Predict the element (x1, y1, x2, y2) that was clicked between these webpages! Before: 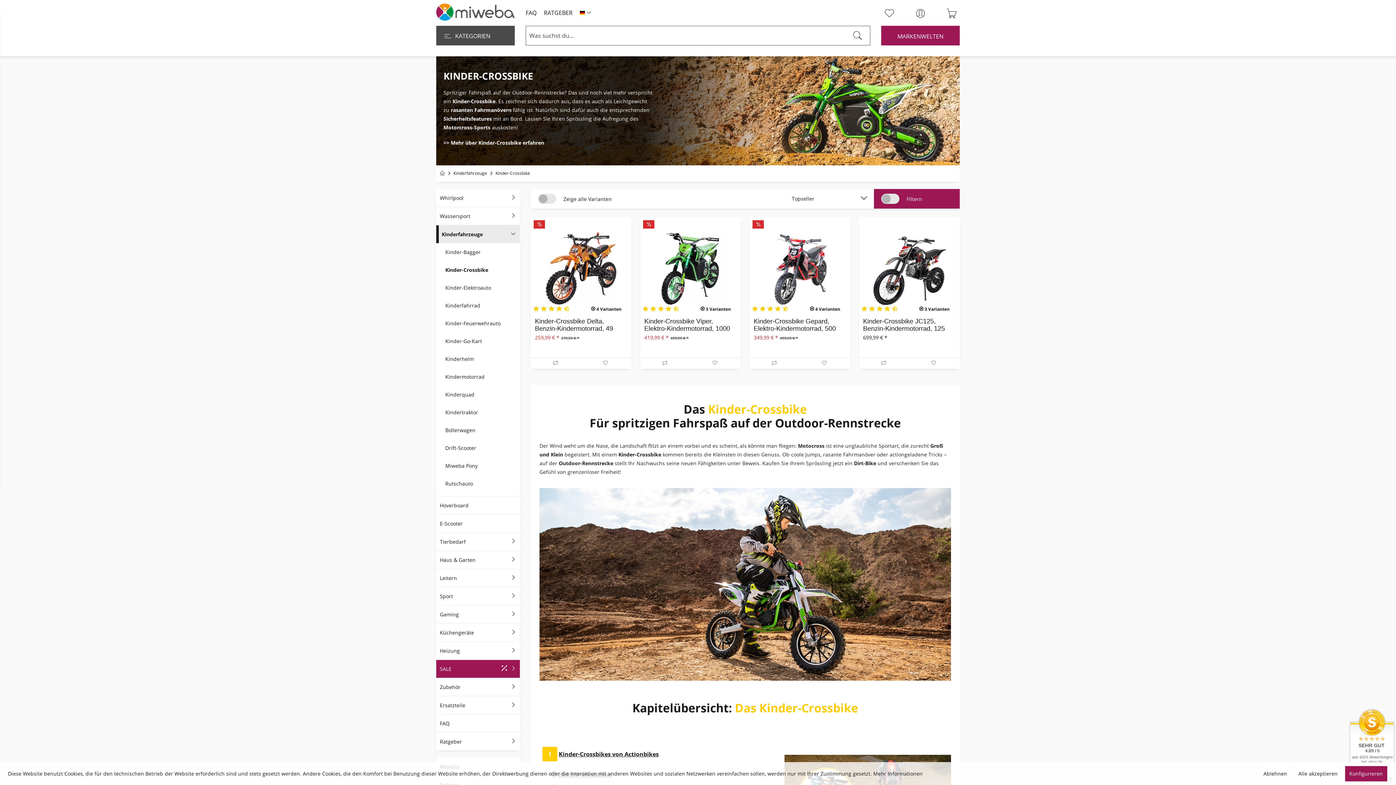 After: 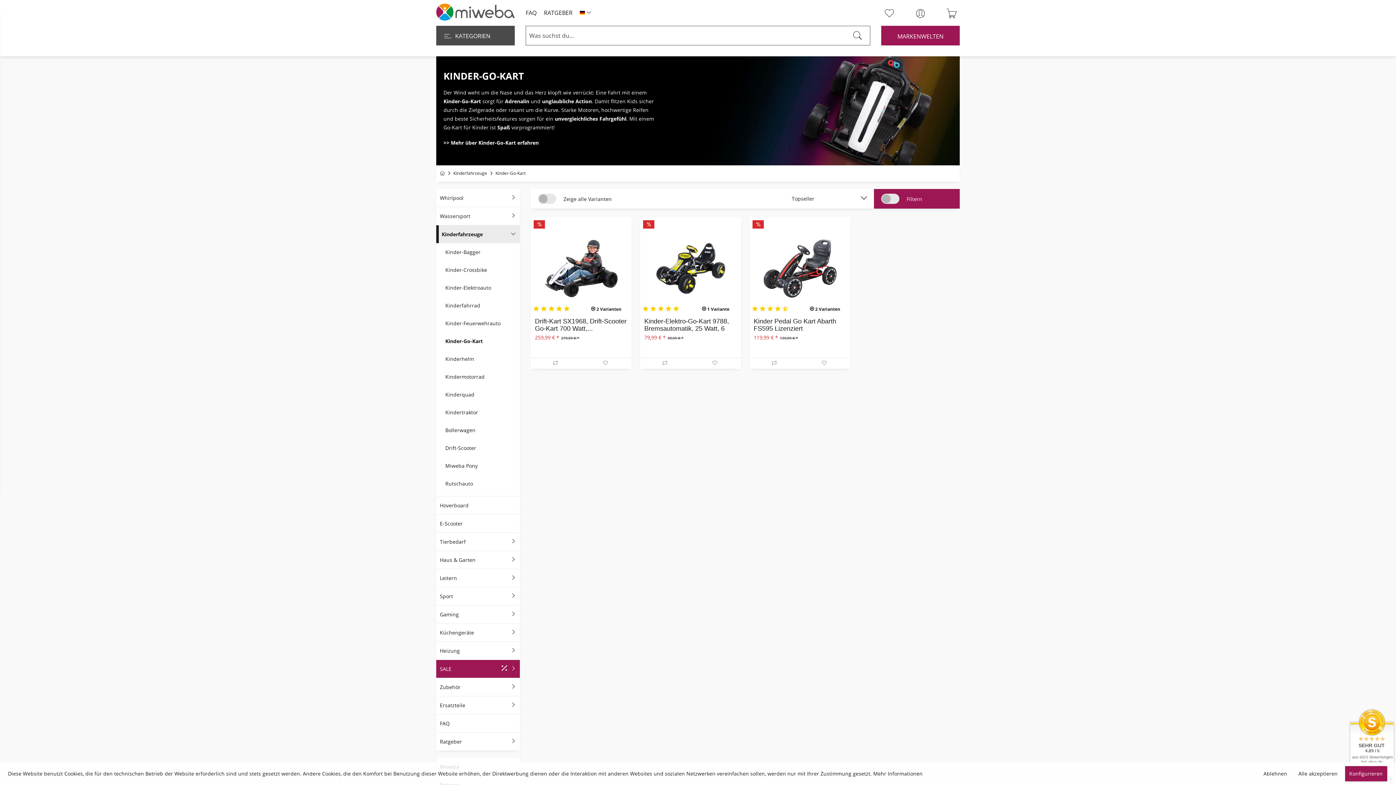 Action: bbox: (440, 332, 520, 350) label: Kinder-Go-Kart